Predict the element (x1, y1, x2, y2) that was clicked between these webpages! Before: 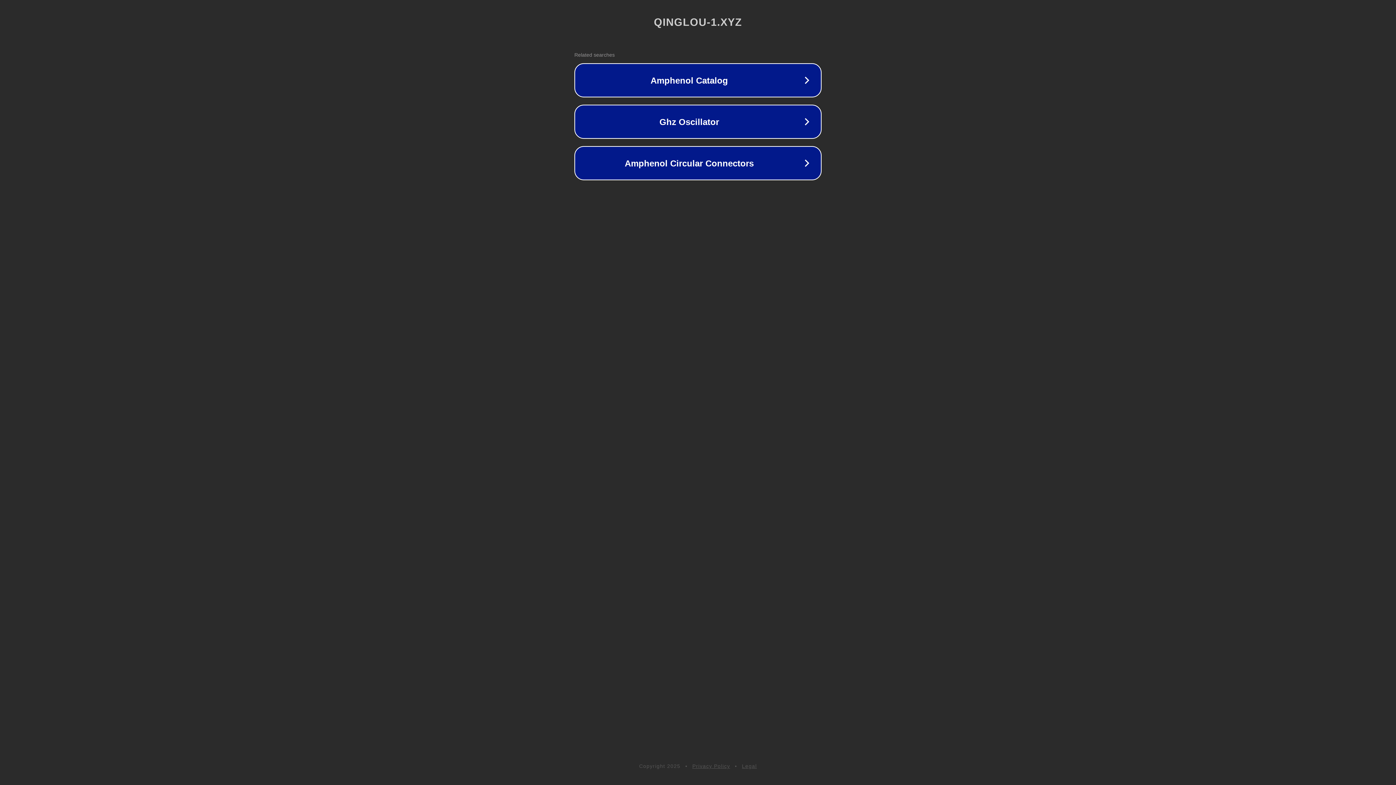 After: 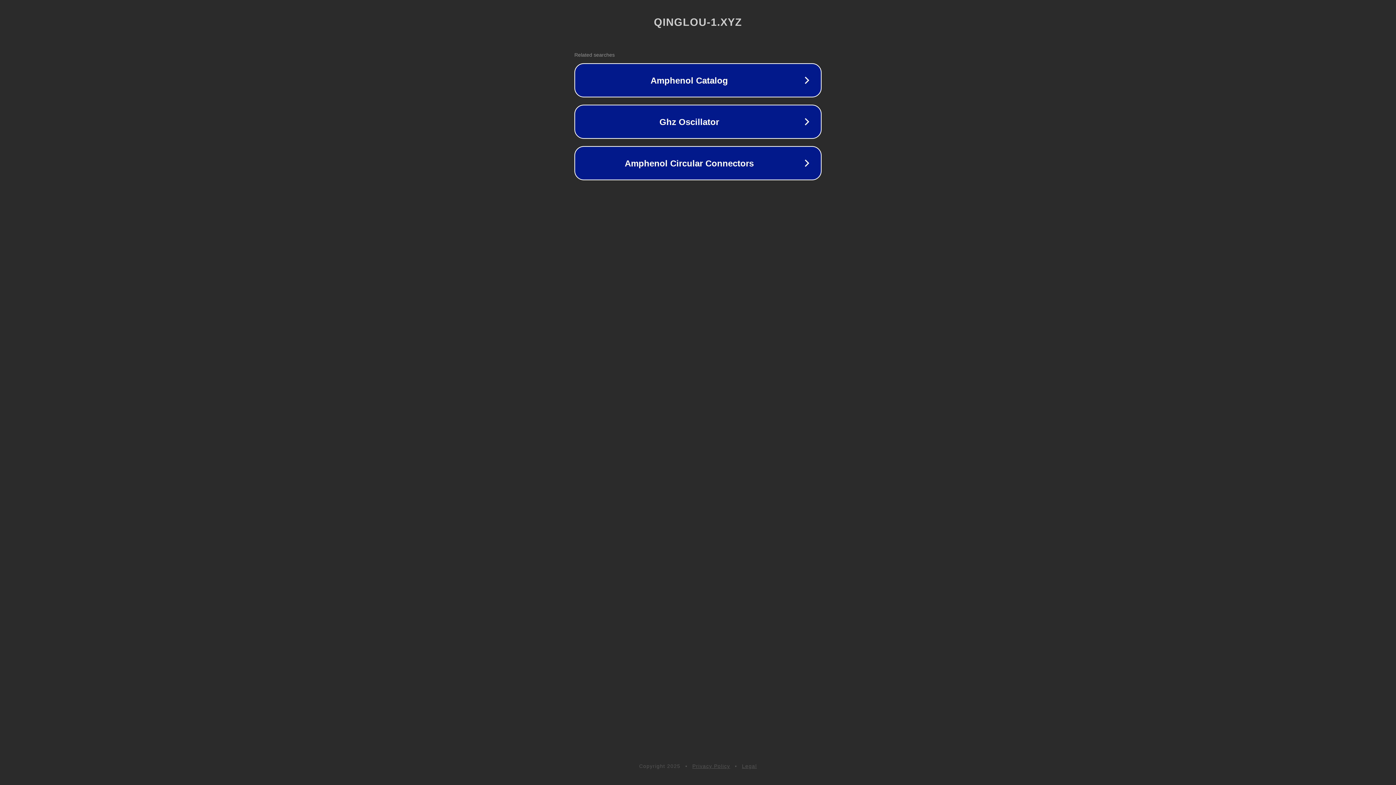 Action: bbox: (742, 763, 757, 769) label: Legal